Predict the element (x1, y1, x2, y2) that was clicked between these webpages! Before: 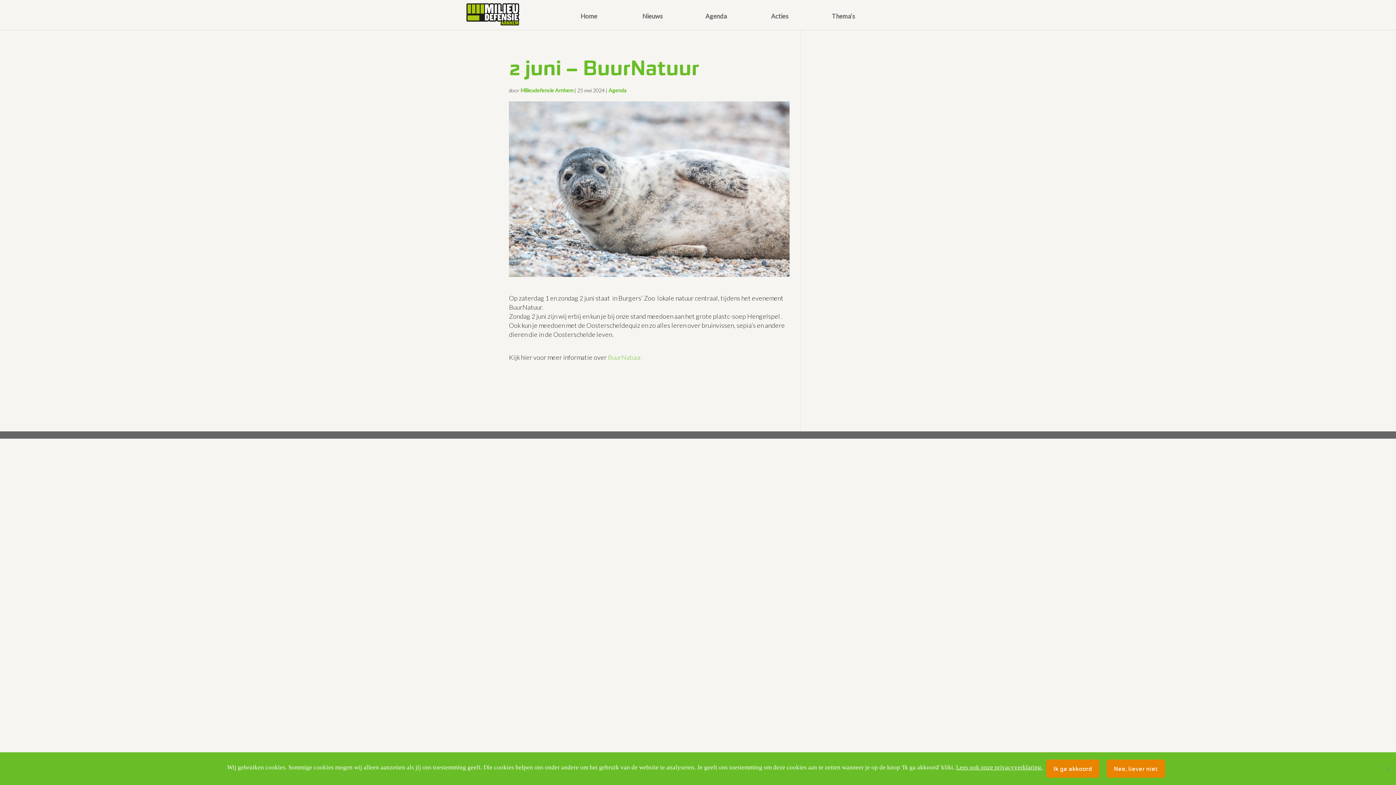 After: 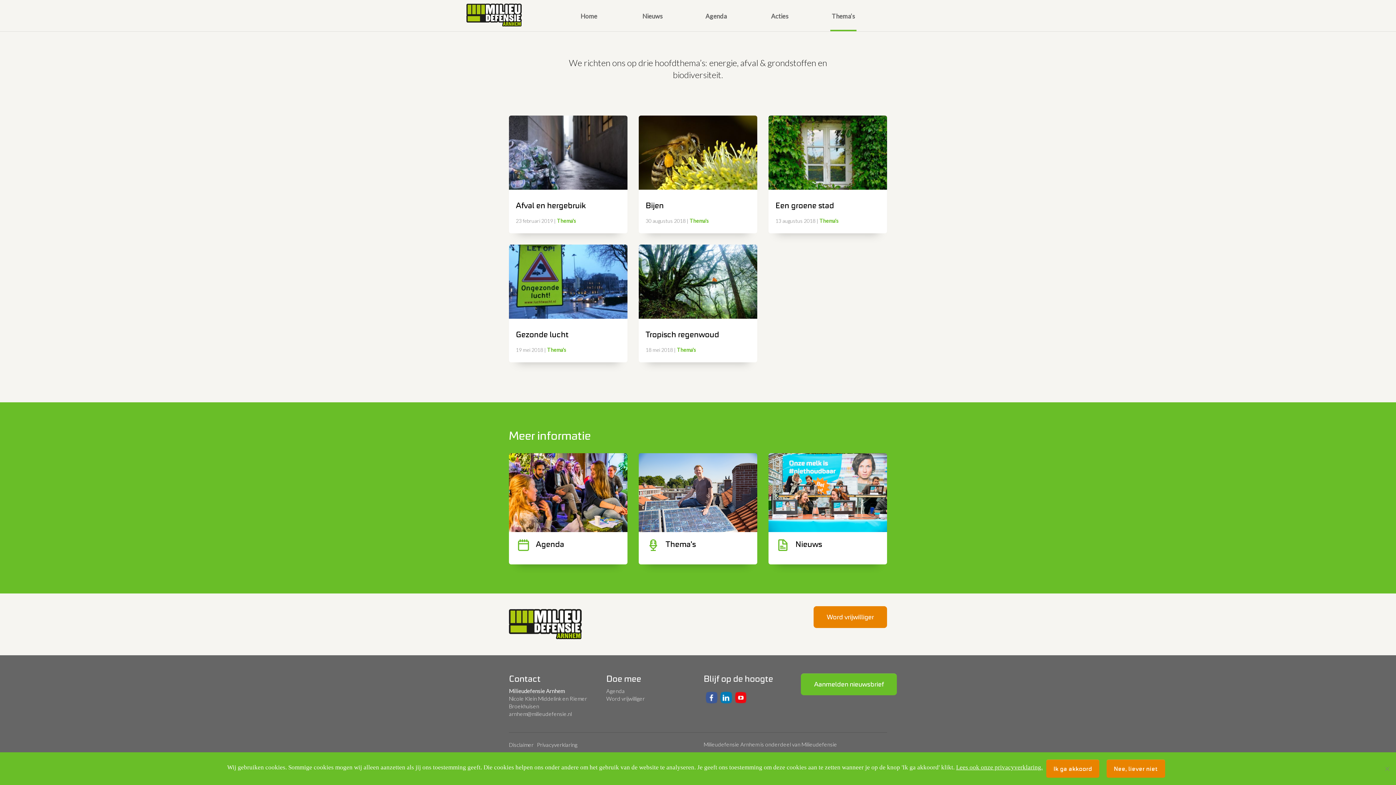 Action: label: Thema’s bbox: (830, 13, 856, 29)